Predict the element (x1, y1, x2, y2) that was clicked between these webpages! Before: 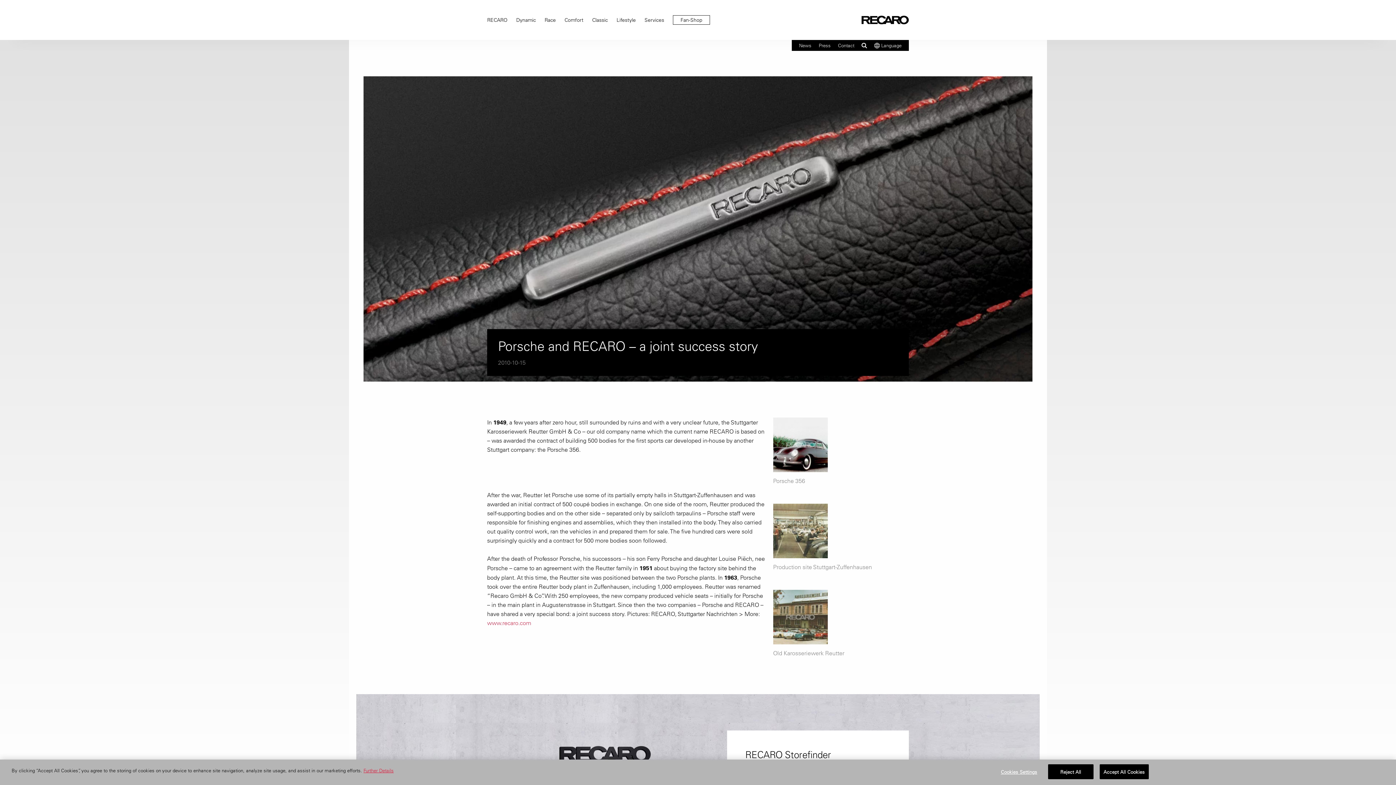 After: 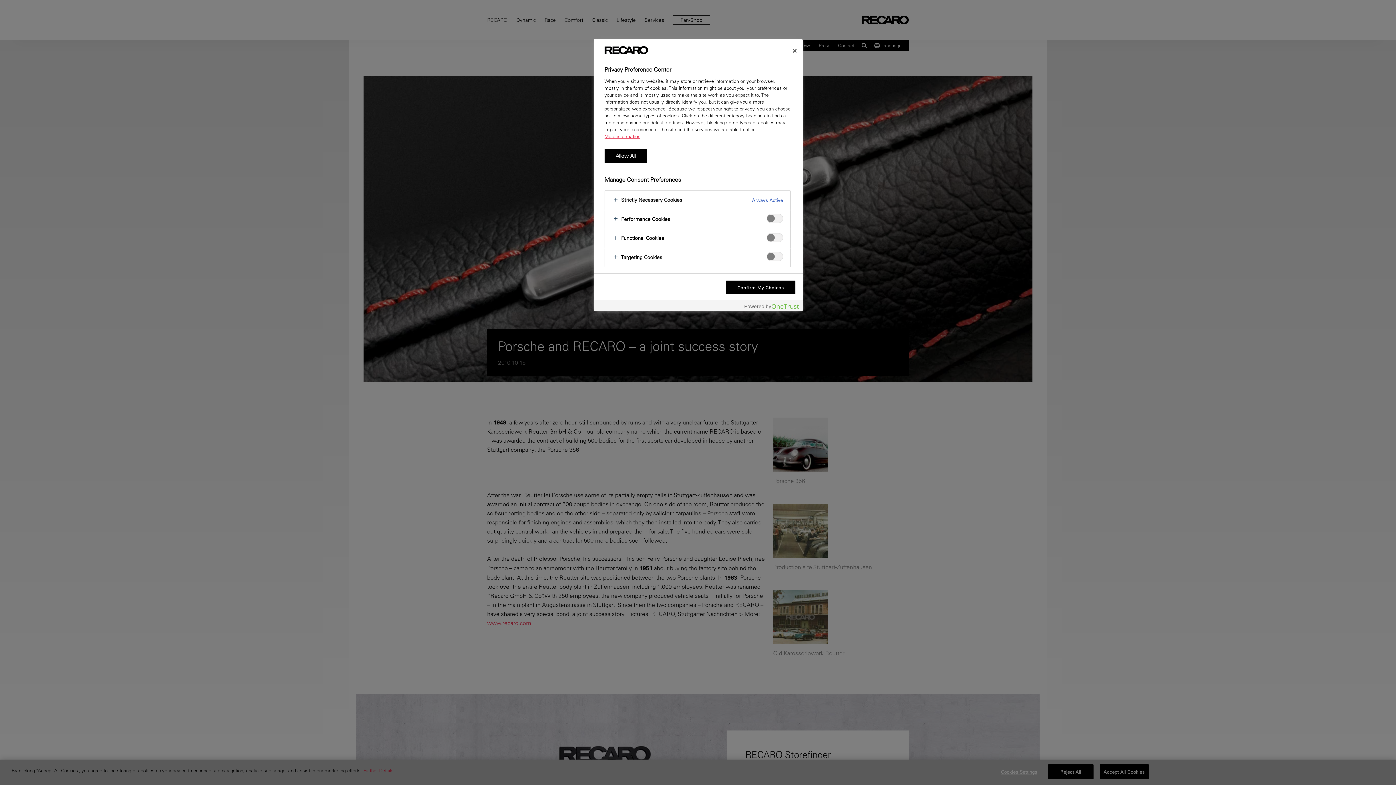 Action: bbox: (996, 777, 1042, 791) label: Cookies Settings